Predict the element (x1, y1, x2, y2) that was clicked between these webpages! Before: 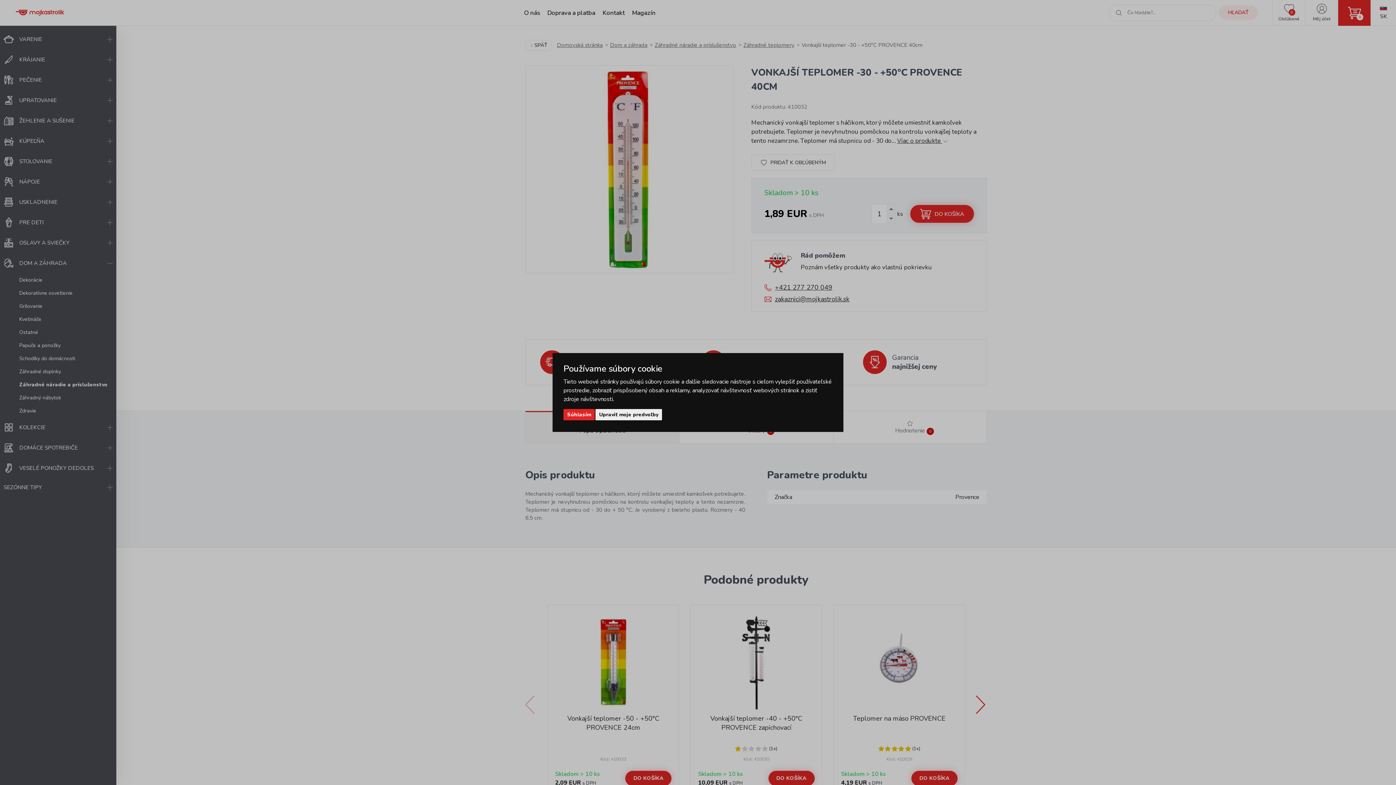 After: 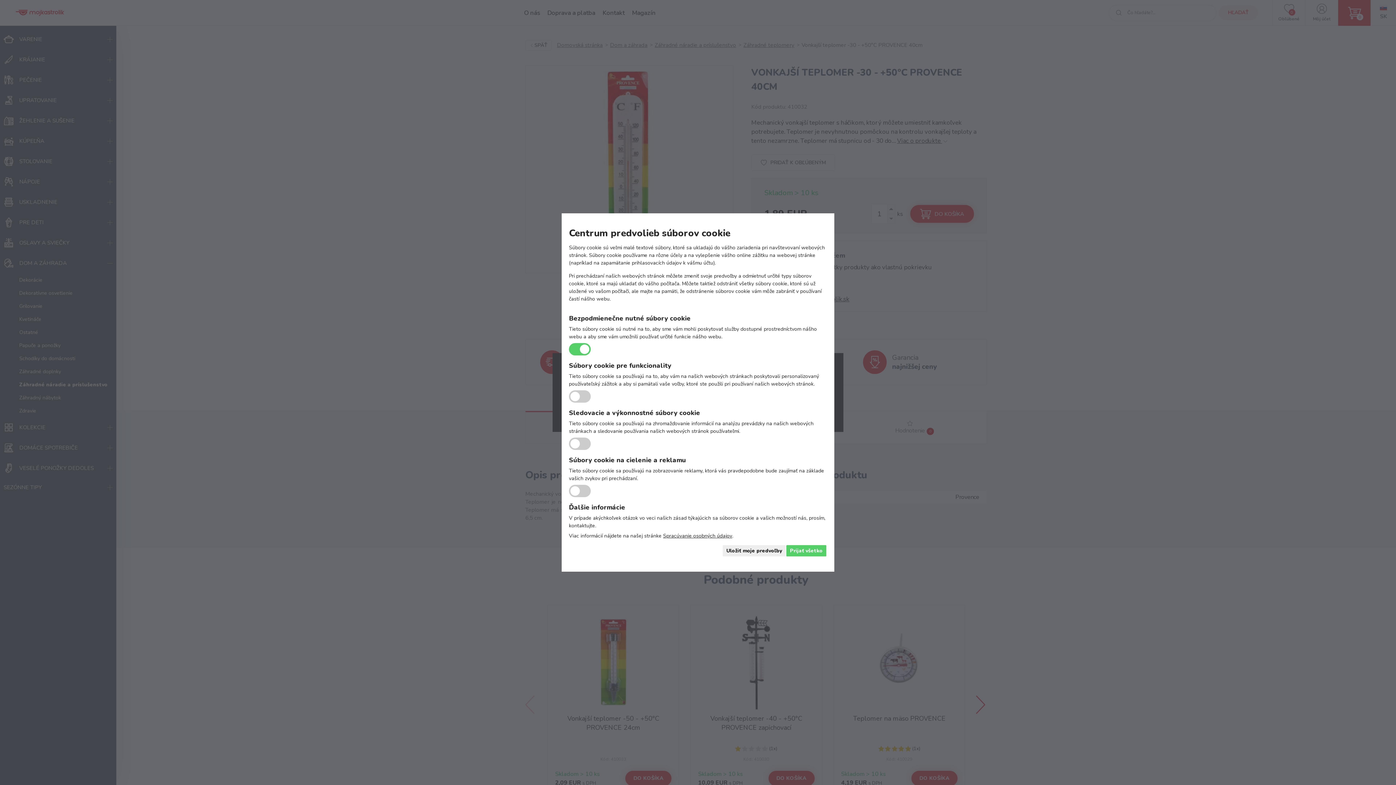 Action: bbox: (595, 409, 662, 420) label: Upraviť moje predvoľby